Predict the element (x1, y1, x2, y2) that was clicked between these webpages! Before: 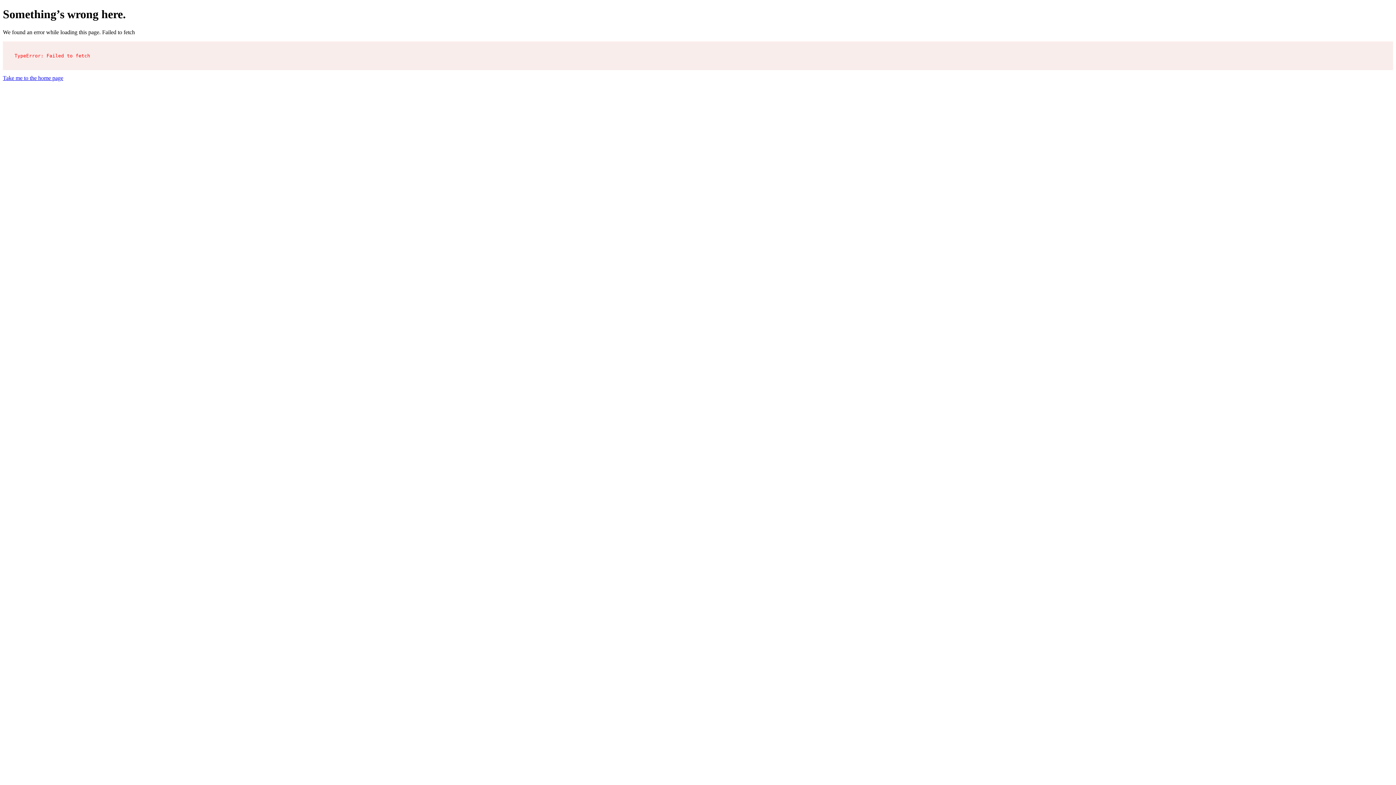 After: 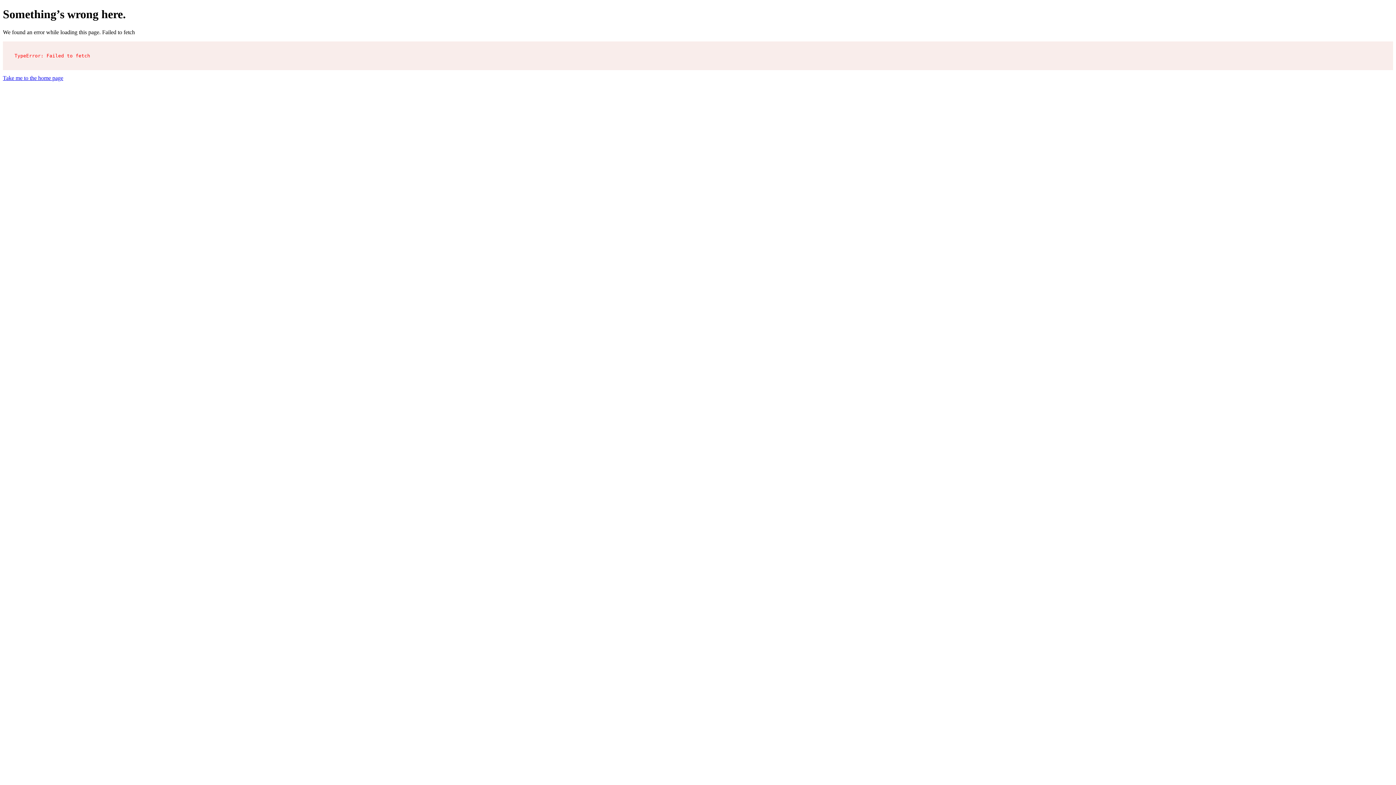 Action: label: Take me to the home page bbox: (2, 74, 63, 81)